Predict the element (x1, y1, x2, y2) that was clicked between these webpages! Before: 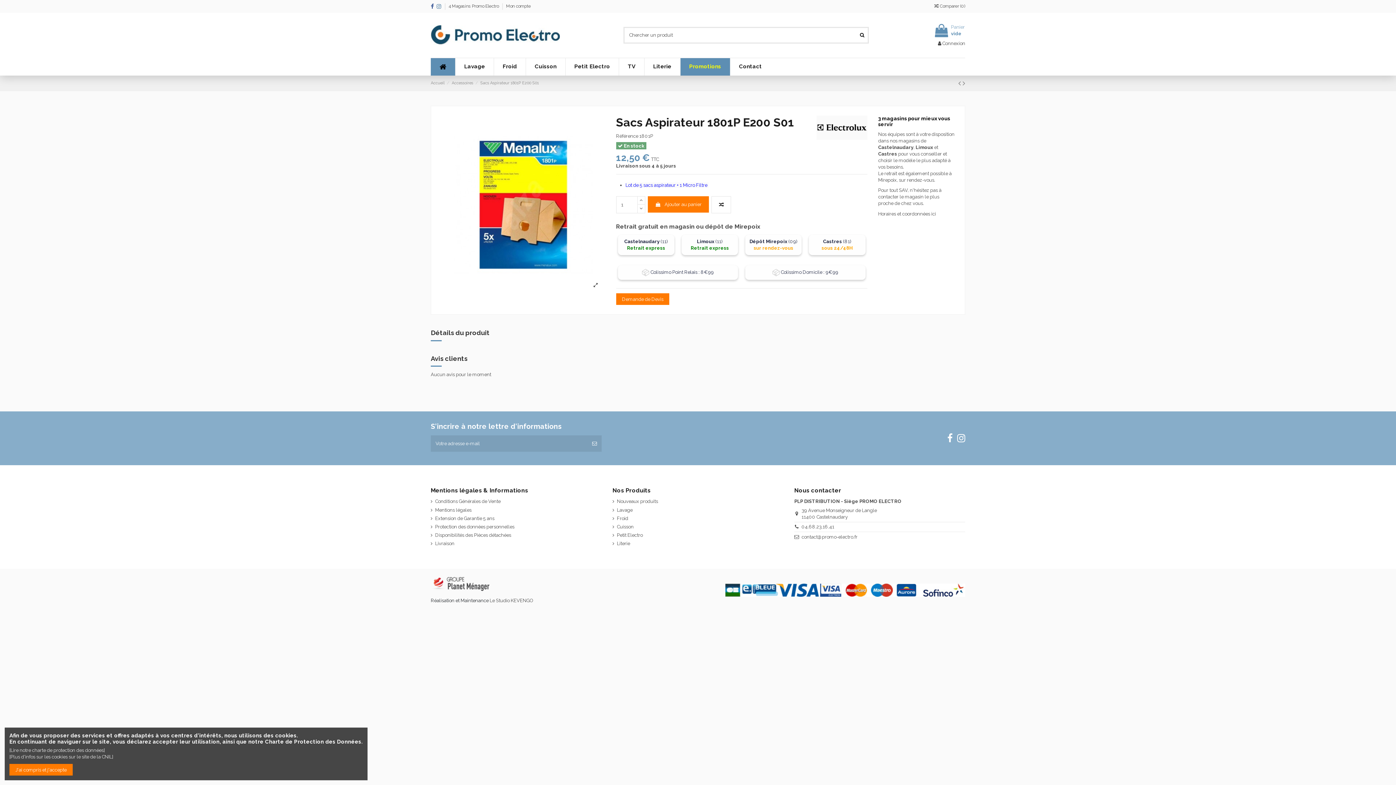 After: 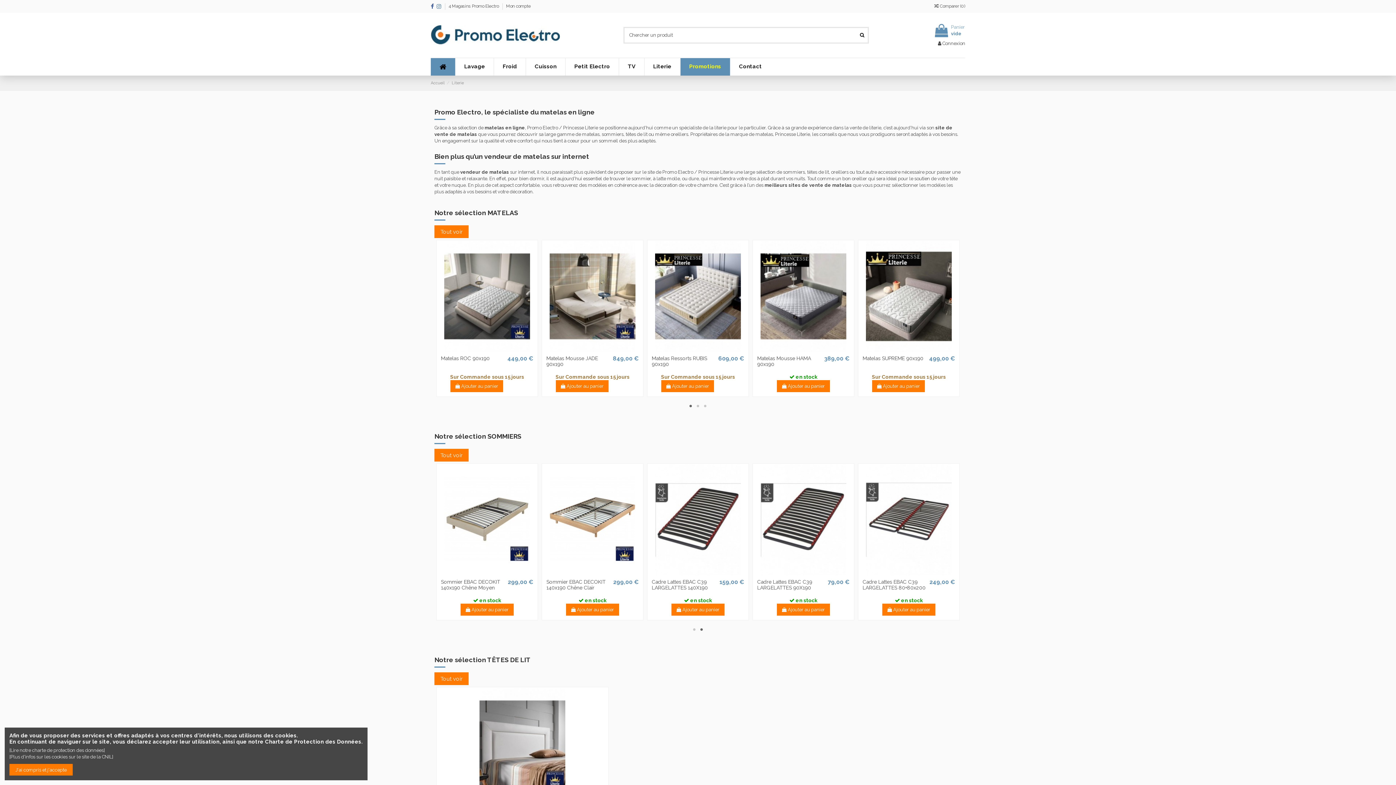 Action: label: Literie bbox: (644, 58, 680, 75)